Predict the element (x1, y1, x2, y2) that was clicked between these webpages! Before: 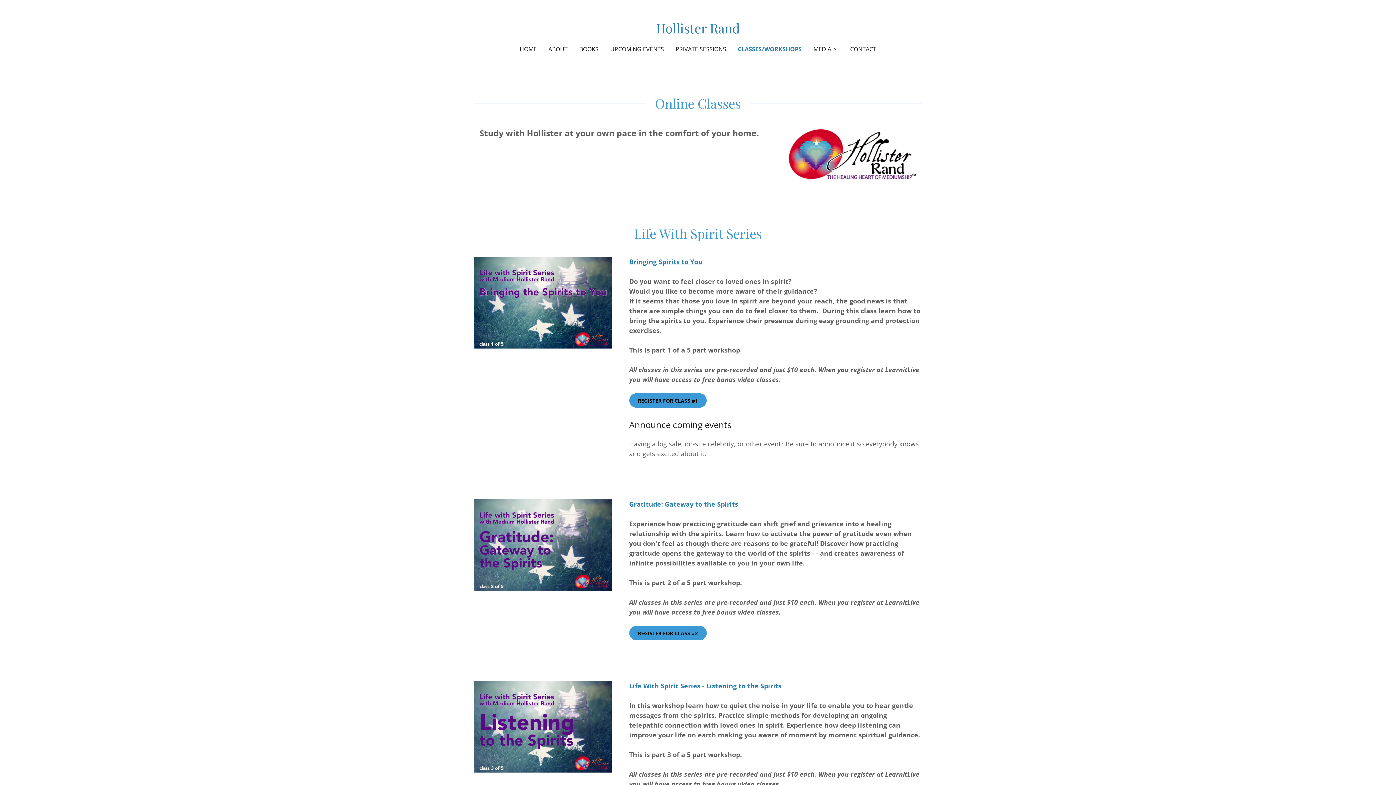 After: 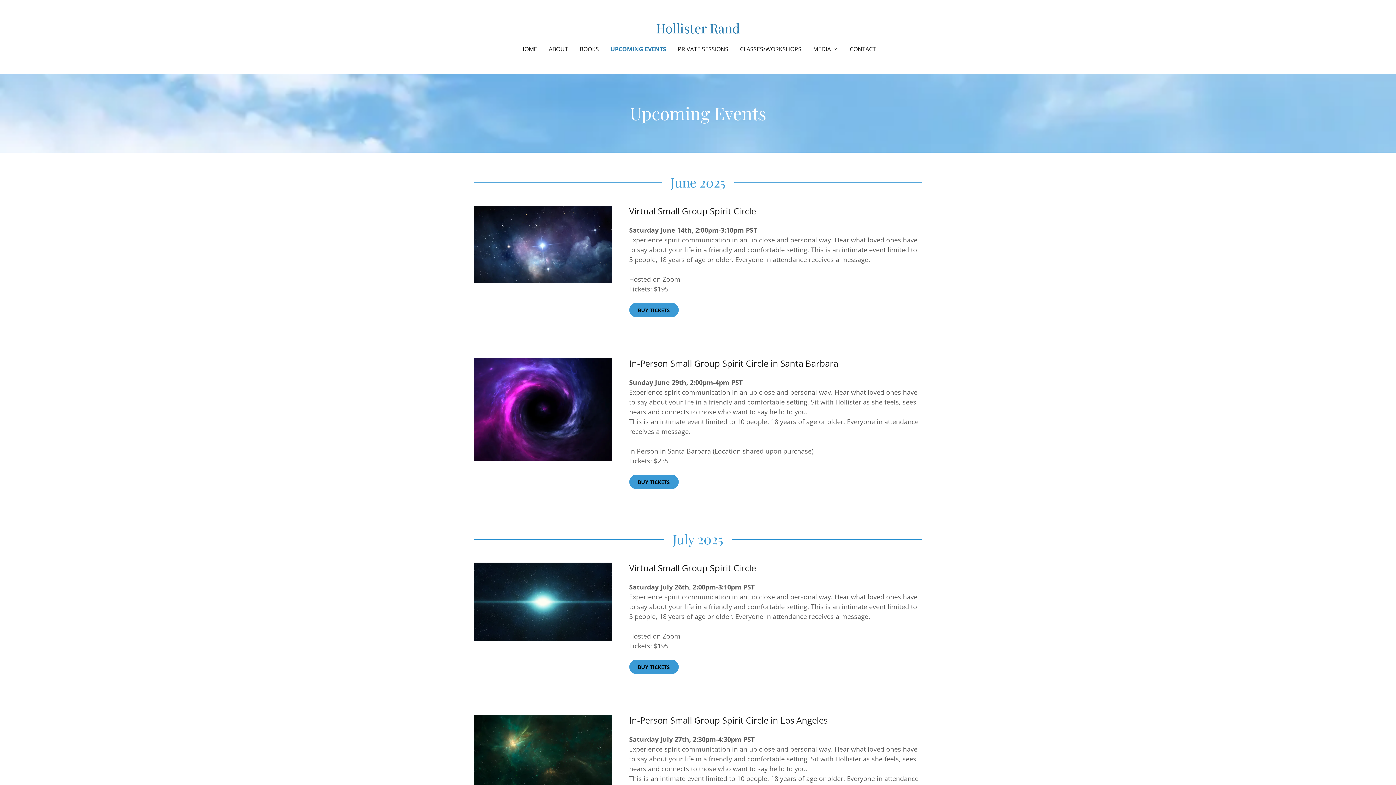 Action: label: UPCOMING EVENTS bbox: (608, 42, 666, 55)